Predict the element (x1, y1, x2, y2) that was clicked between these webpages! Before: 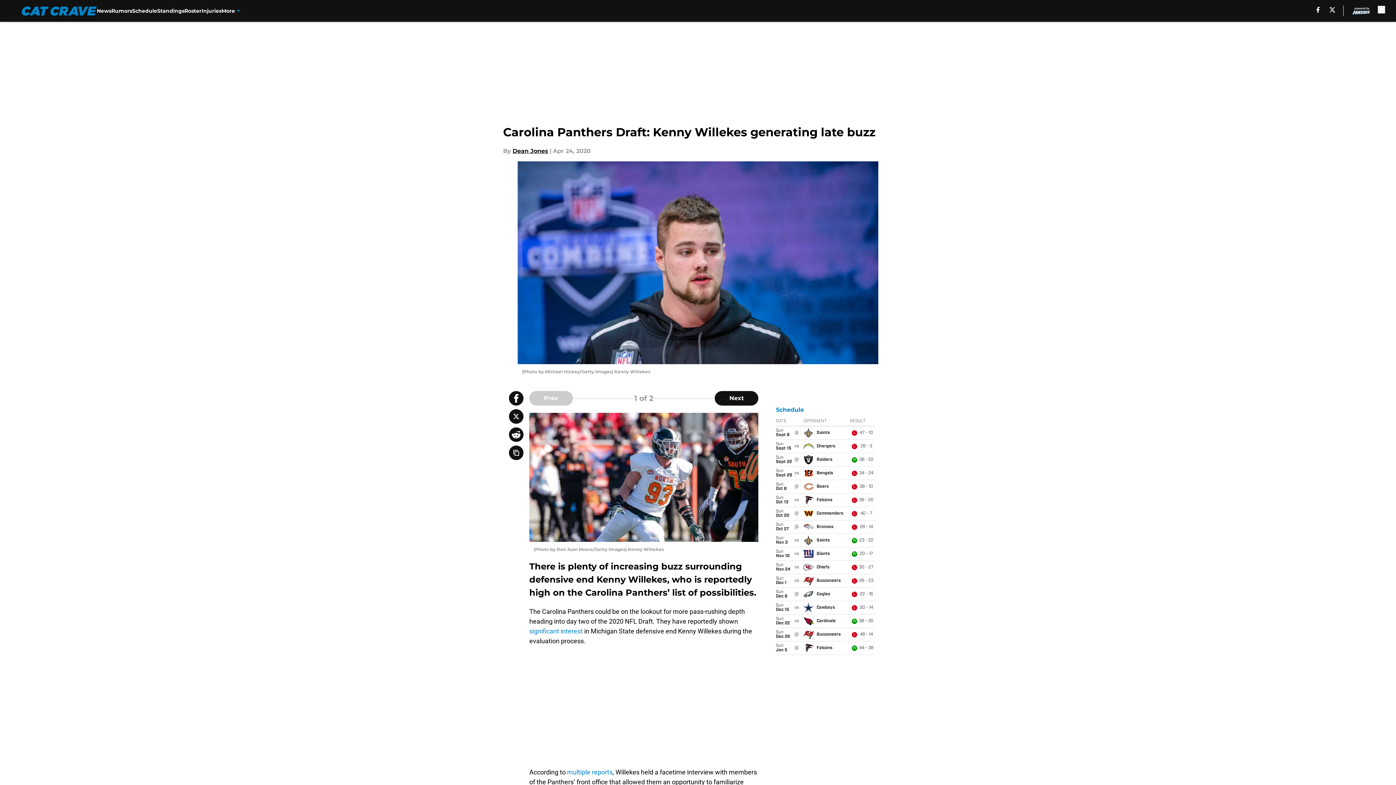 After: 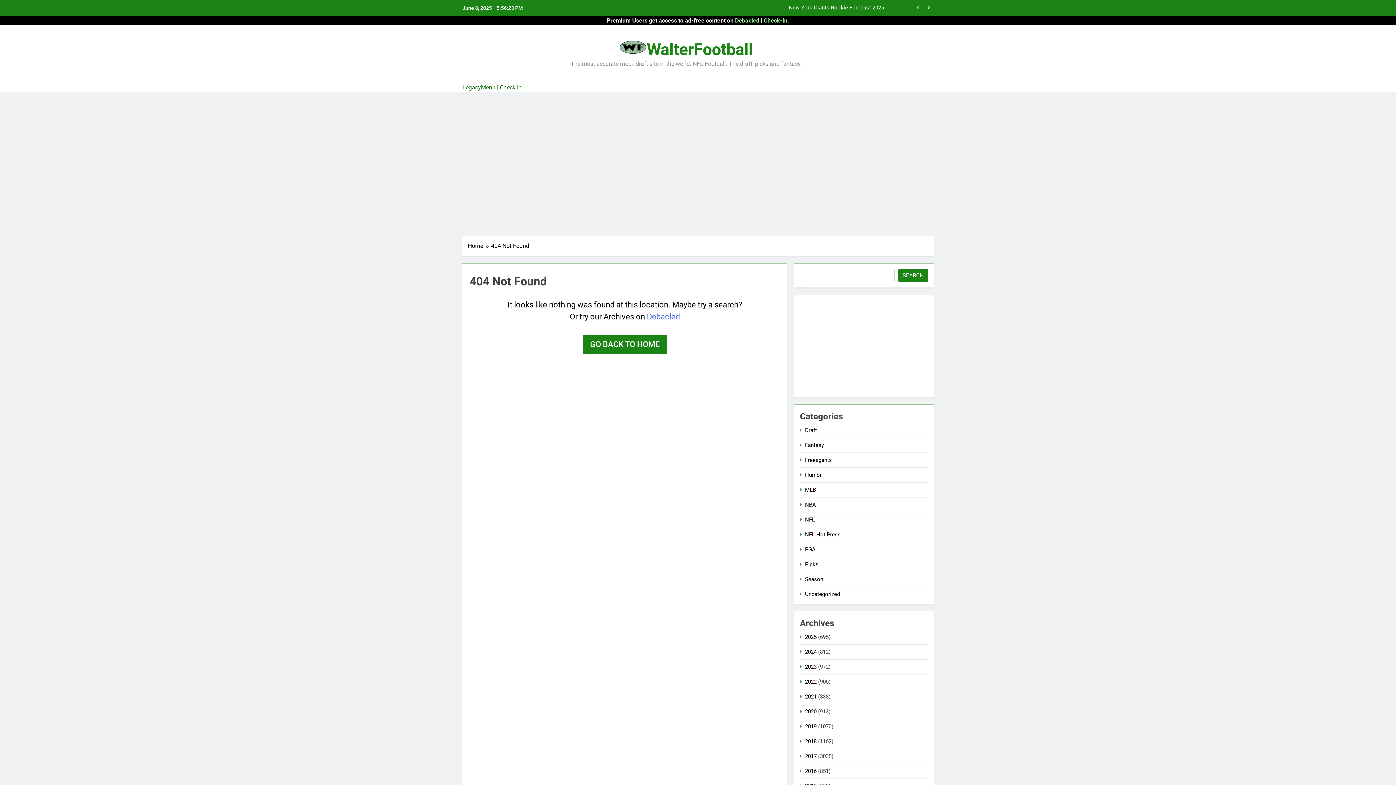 Action: bbox: (529, 627, 582, 635) label: significant interest